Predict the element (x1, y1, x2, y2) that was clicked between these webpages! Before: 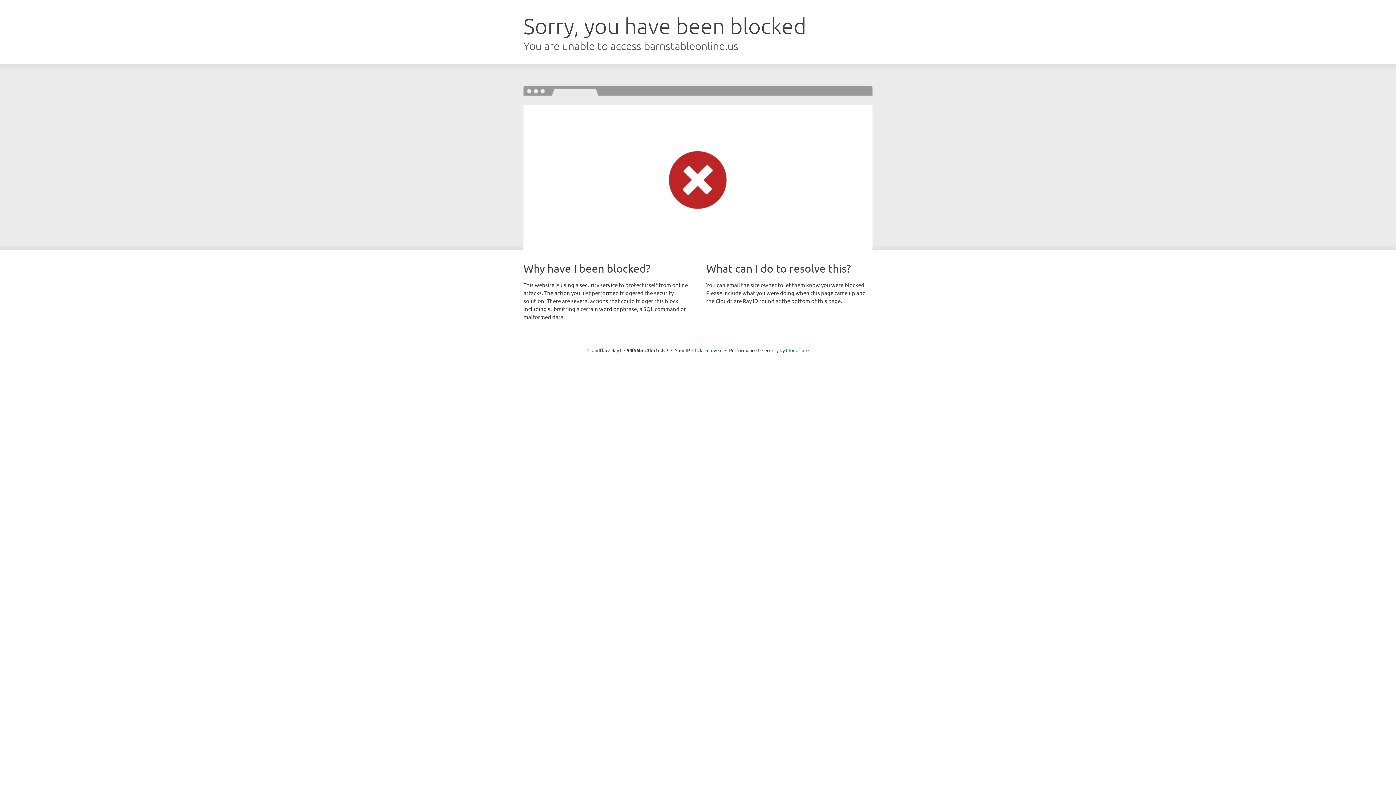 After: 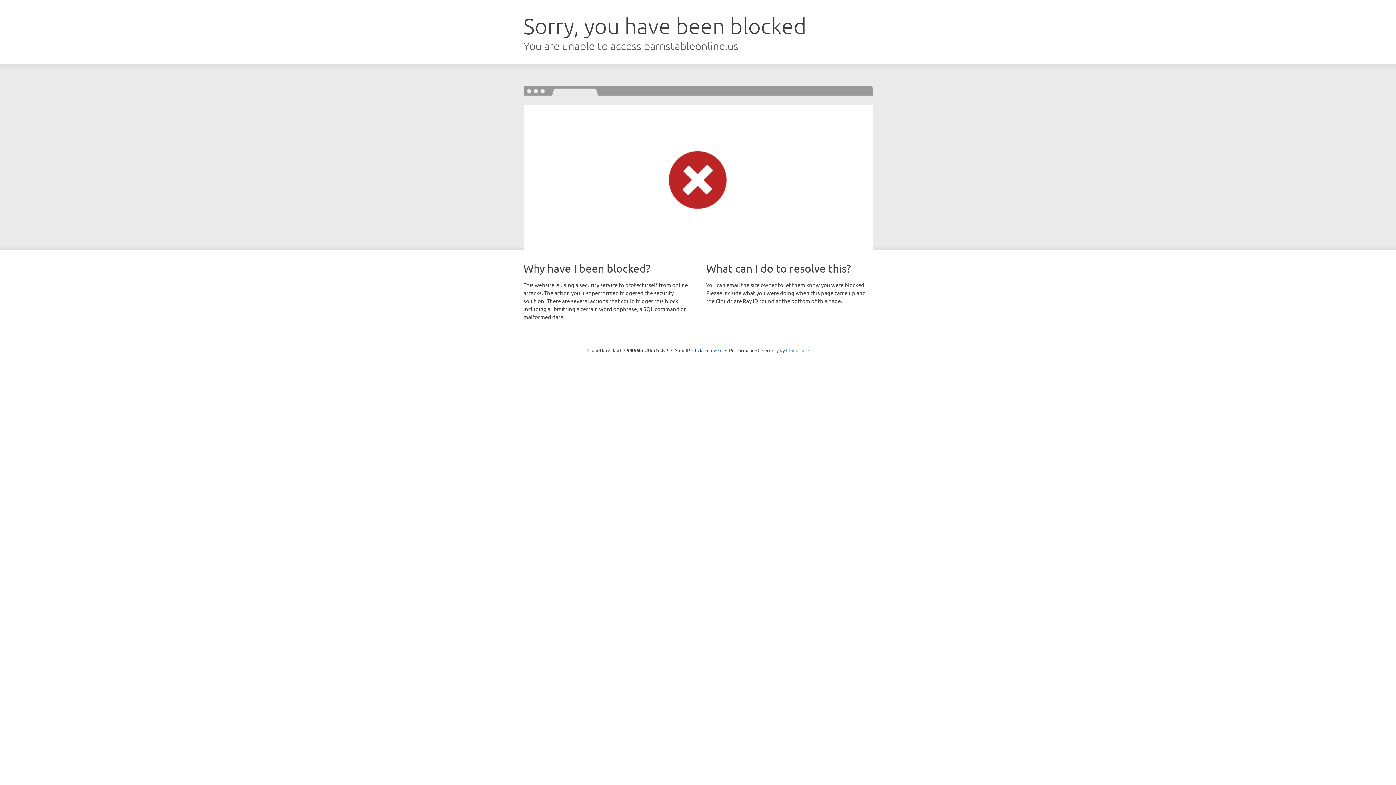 Action: bbox: (786, 347, 808, 353) label: Cloudflare